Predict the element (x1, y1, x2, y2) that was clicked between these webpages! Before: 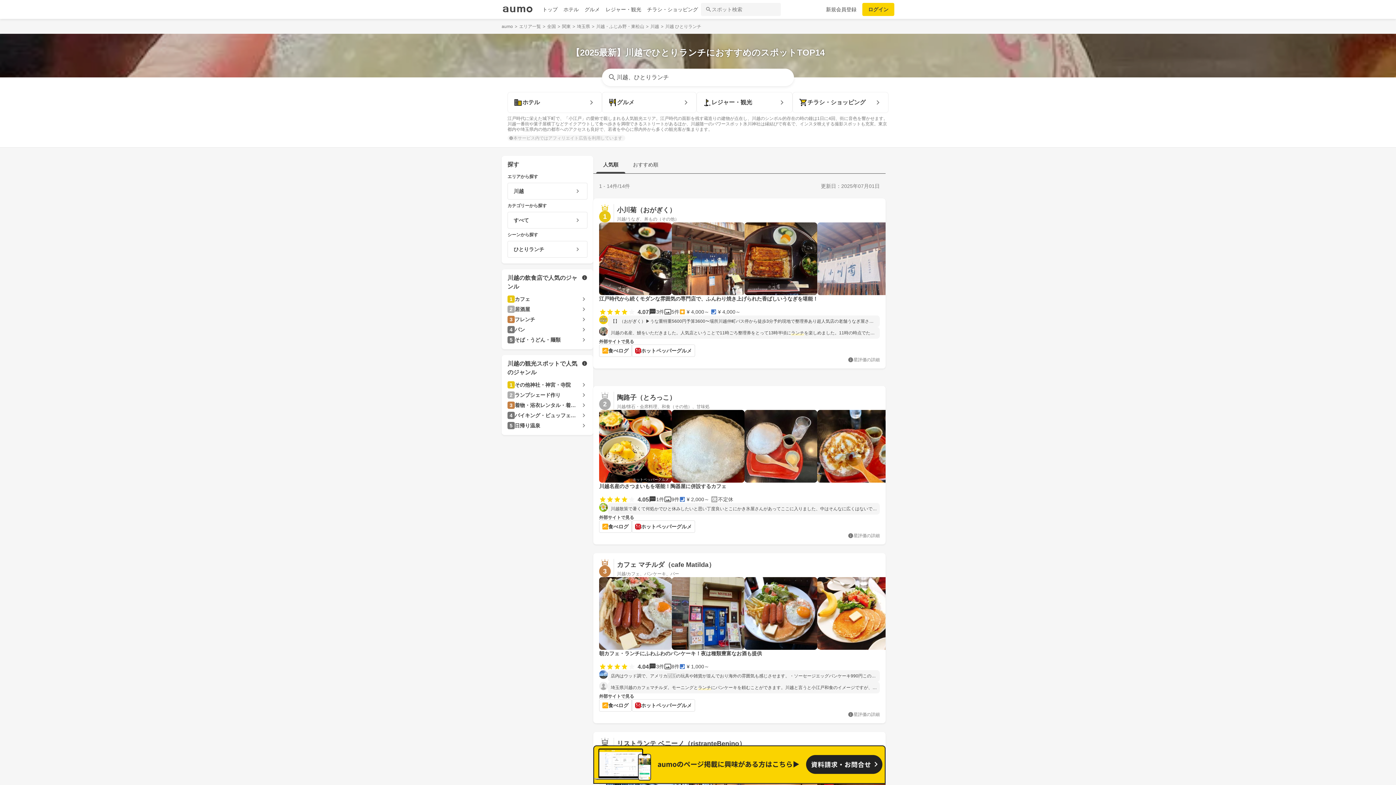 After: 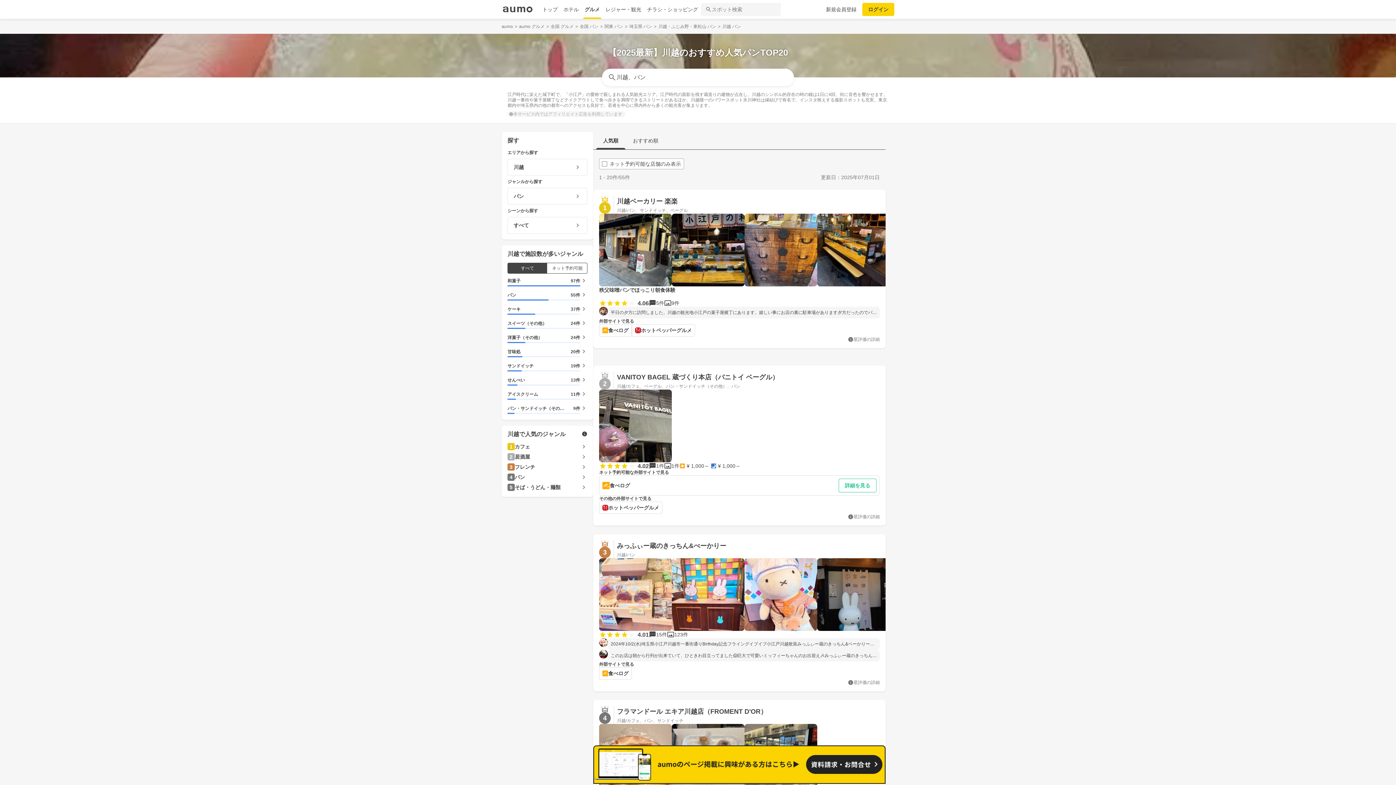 Action: label: パン bbox: (507, 326, 587, 333)